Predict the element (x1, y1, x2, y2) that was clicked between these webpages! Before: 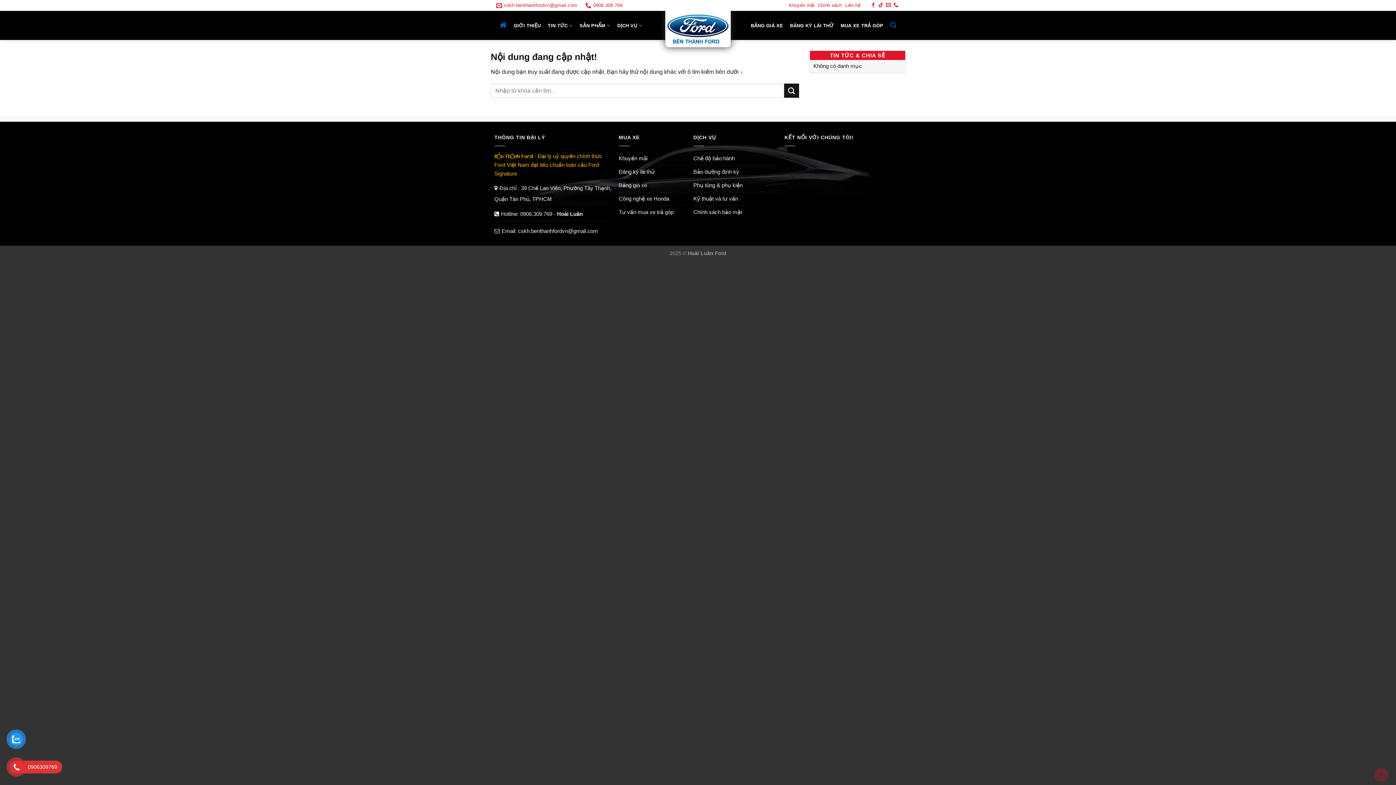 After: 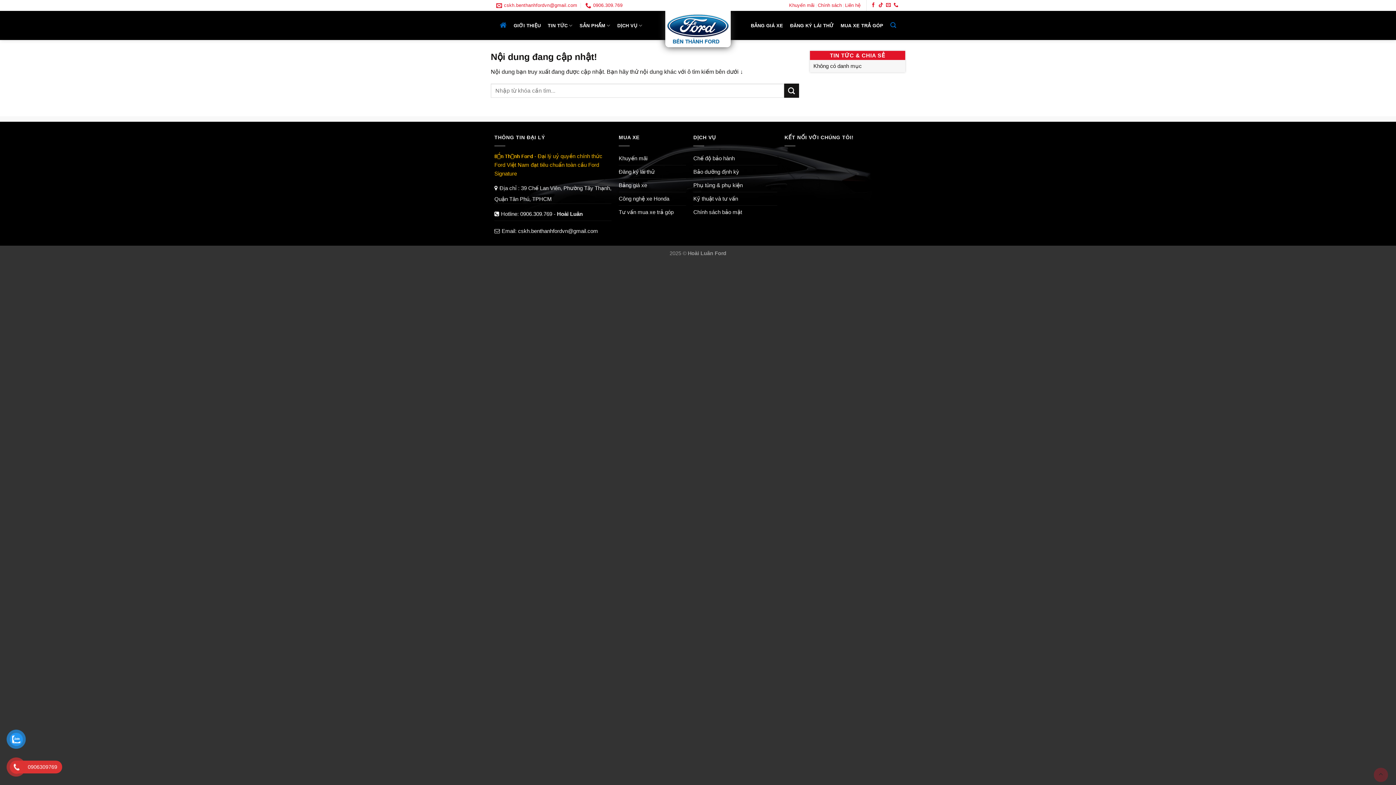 Action: label: 0906.309.769 bbox: (520, 207, 552, 220)